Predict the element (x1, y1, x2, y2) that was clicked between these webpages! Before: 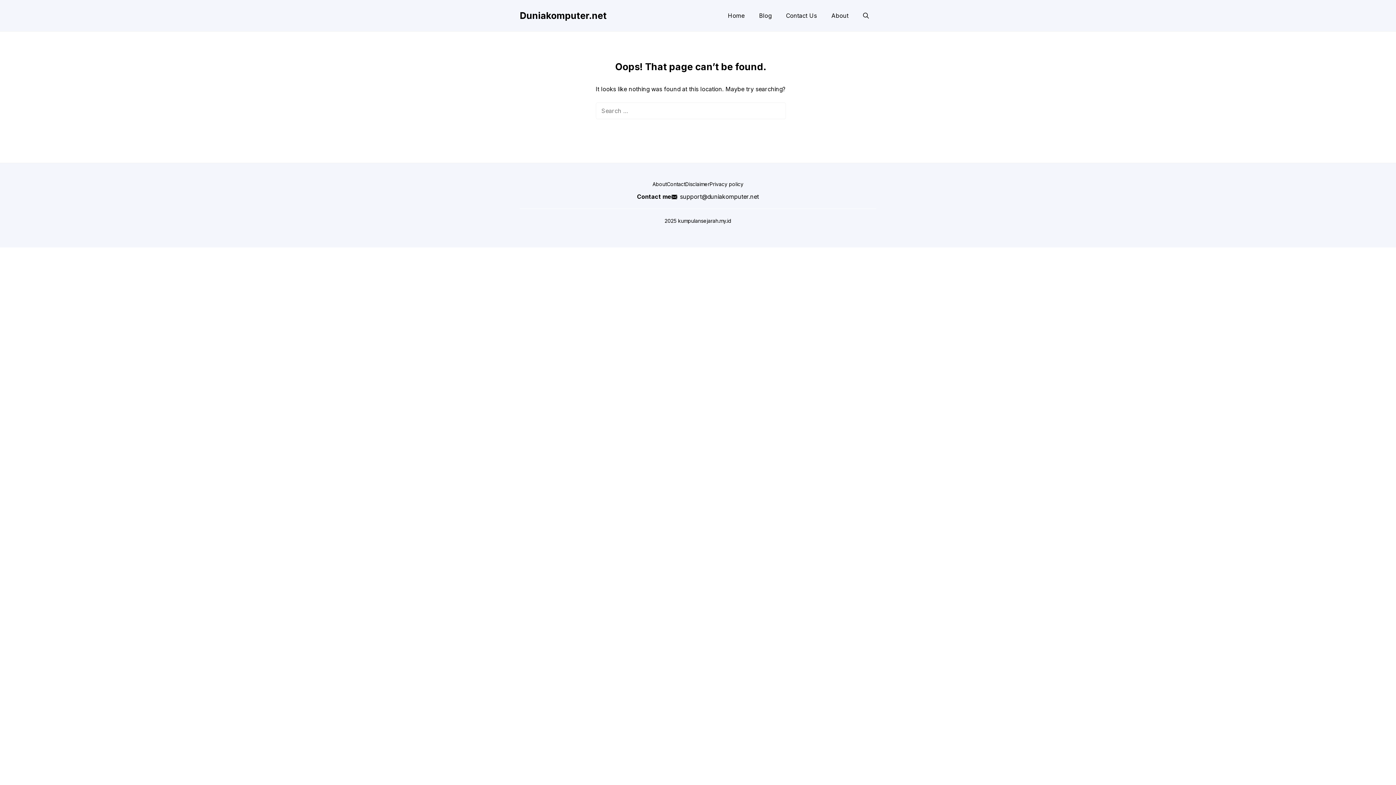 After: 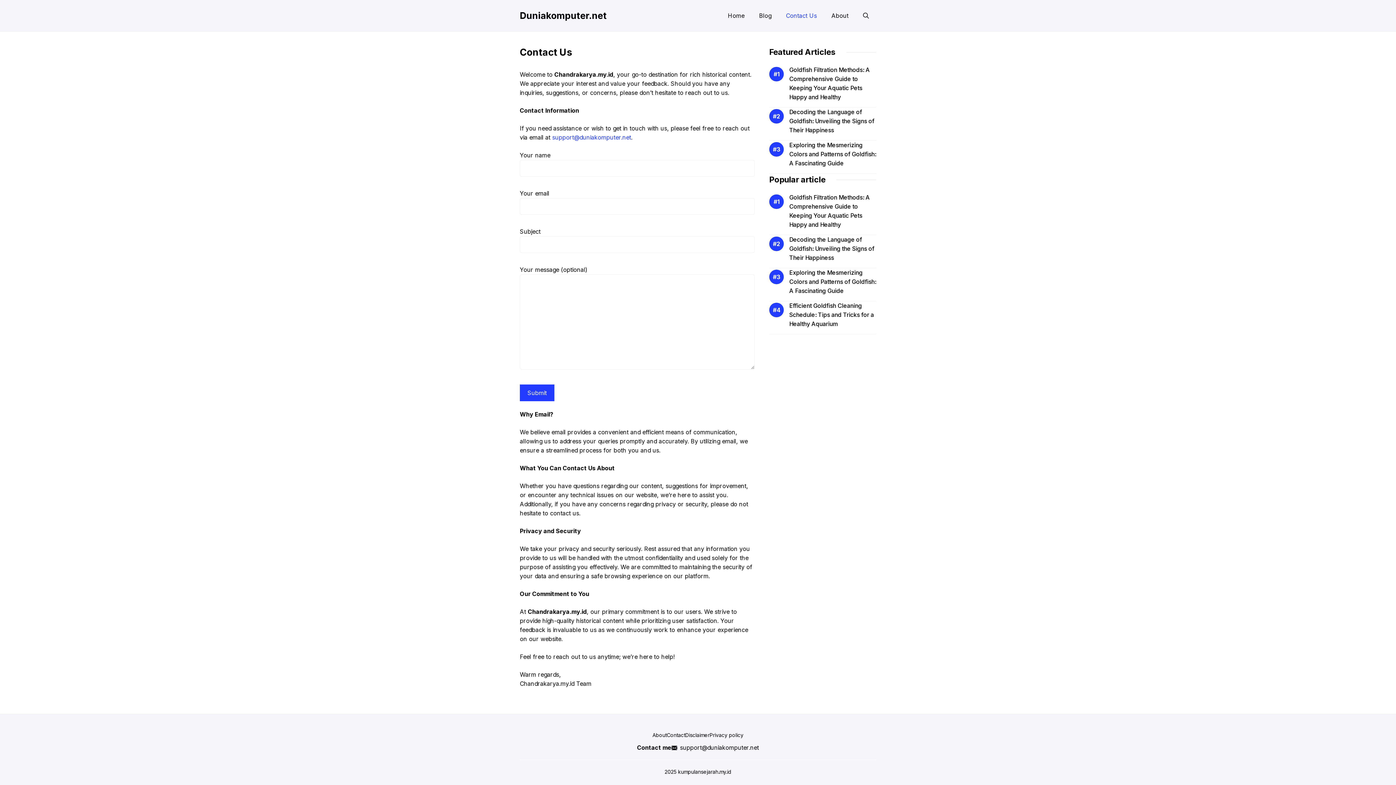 Action: label: Contact bbox: (666, 179, 685, 188)